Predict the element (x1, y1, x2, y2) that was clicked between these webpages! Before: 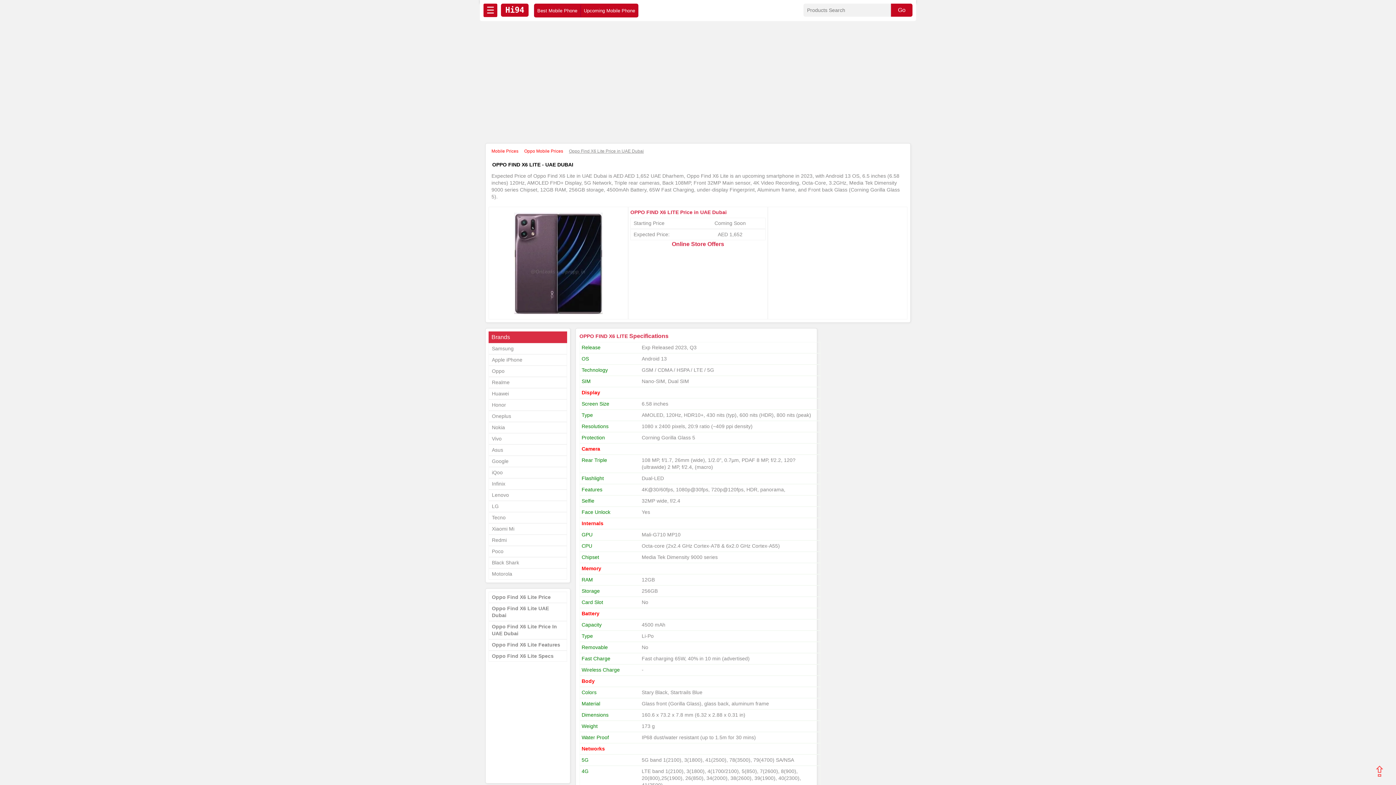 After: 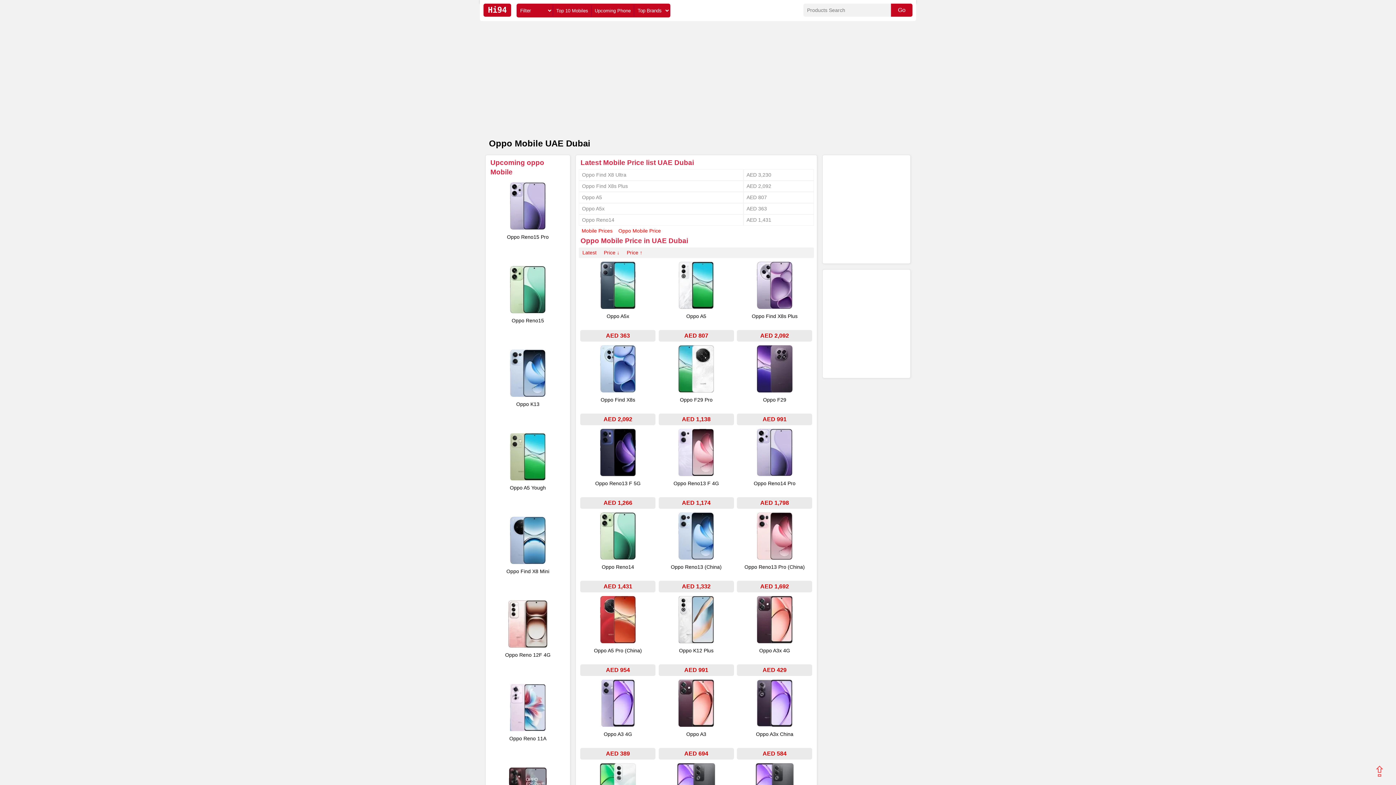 Action: bbox: (524, 148, 563, 153) label: Oppo Mobile Prices